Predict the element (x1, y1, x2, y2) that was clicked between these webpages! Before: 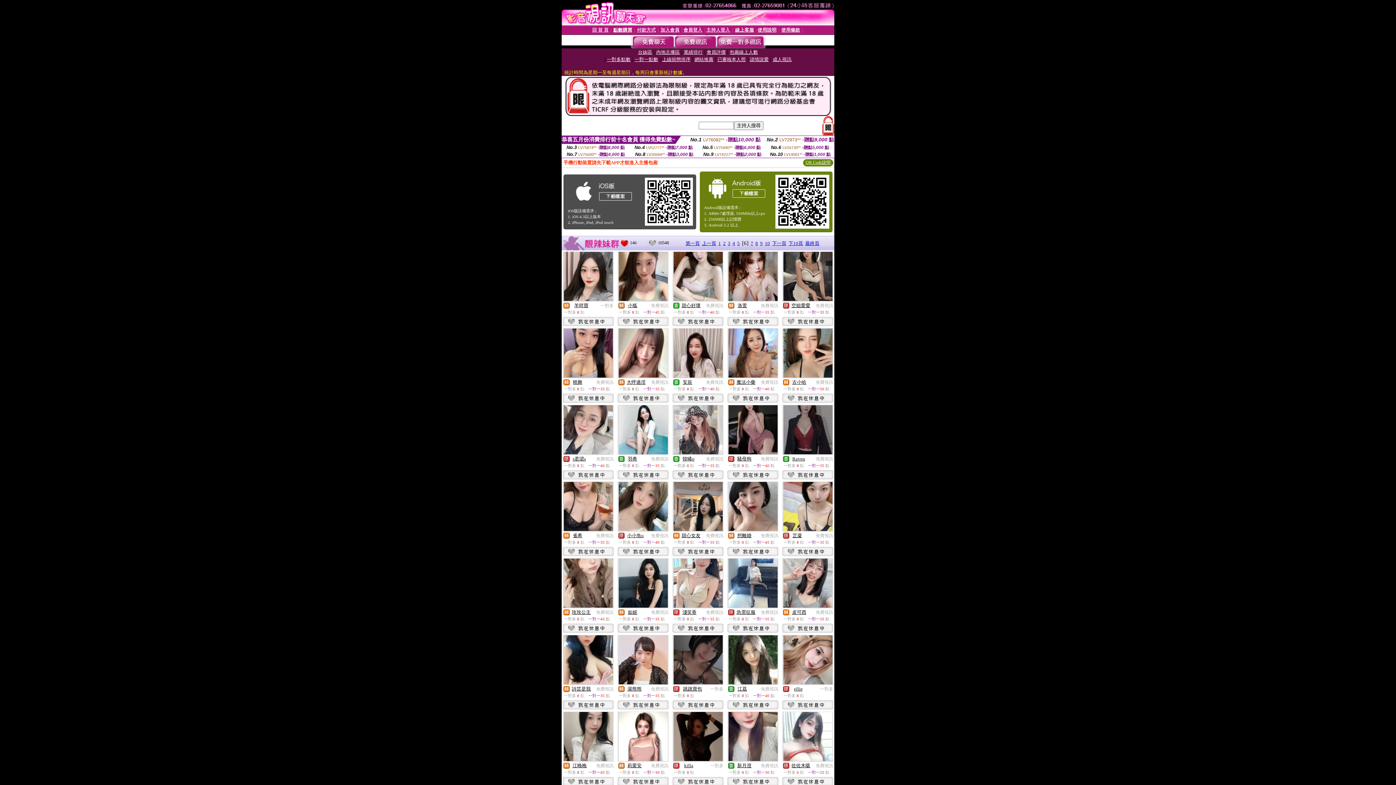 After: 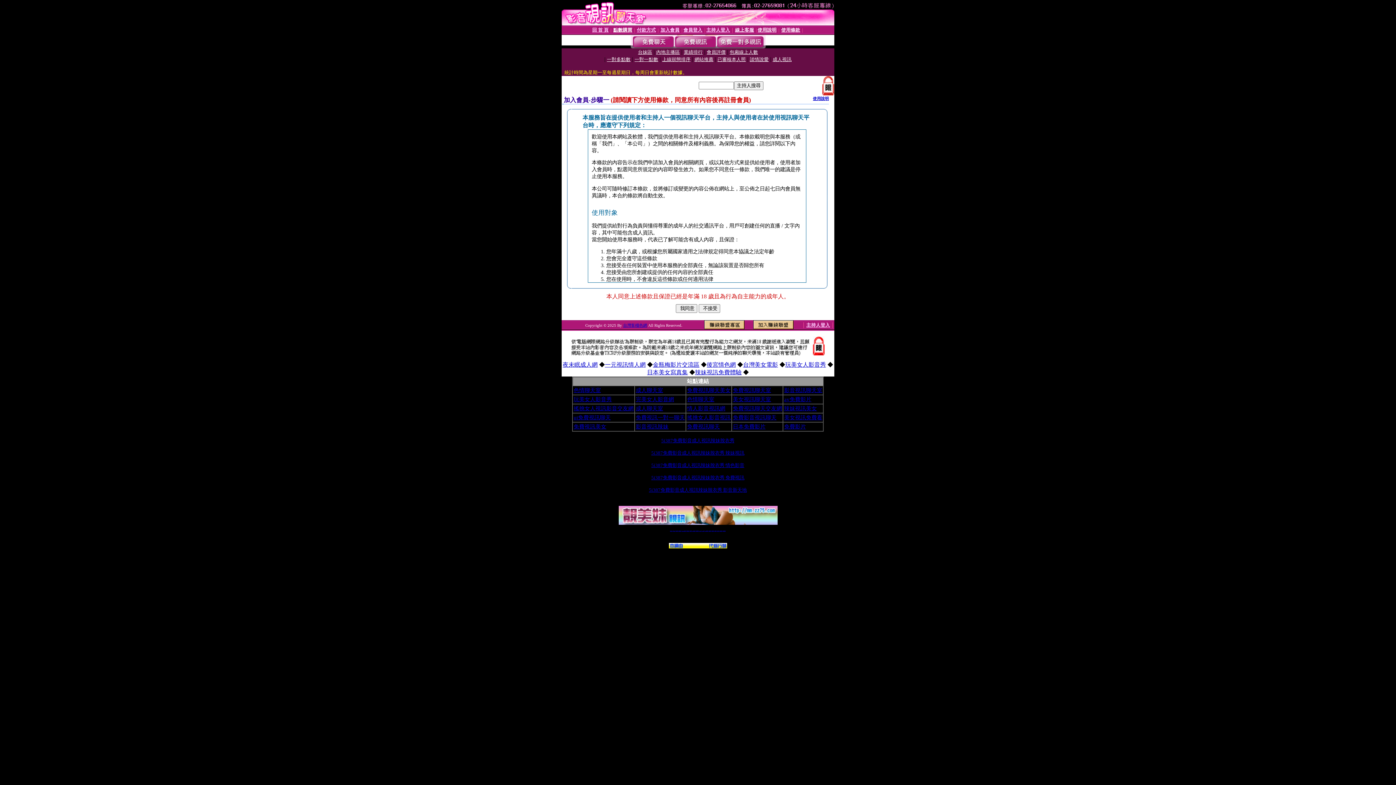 Action: bbox: (660, 27, 679, 32) label: 加入會員